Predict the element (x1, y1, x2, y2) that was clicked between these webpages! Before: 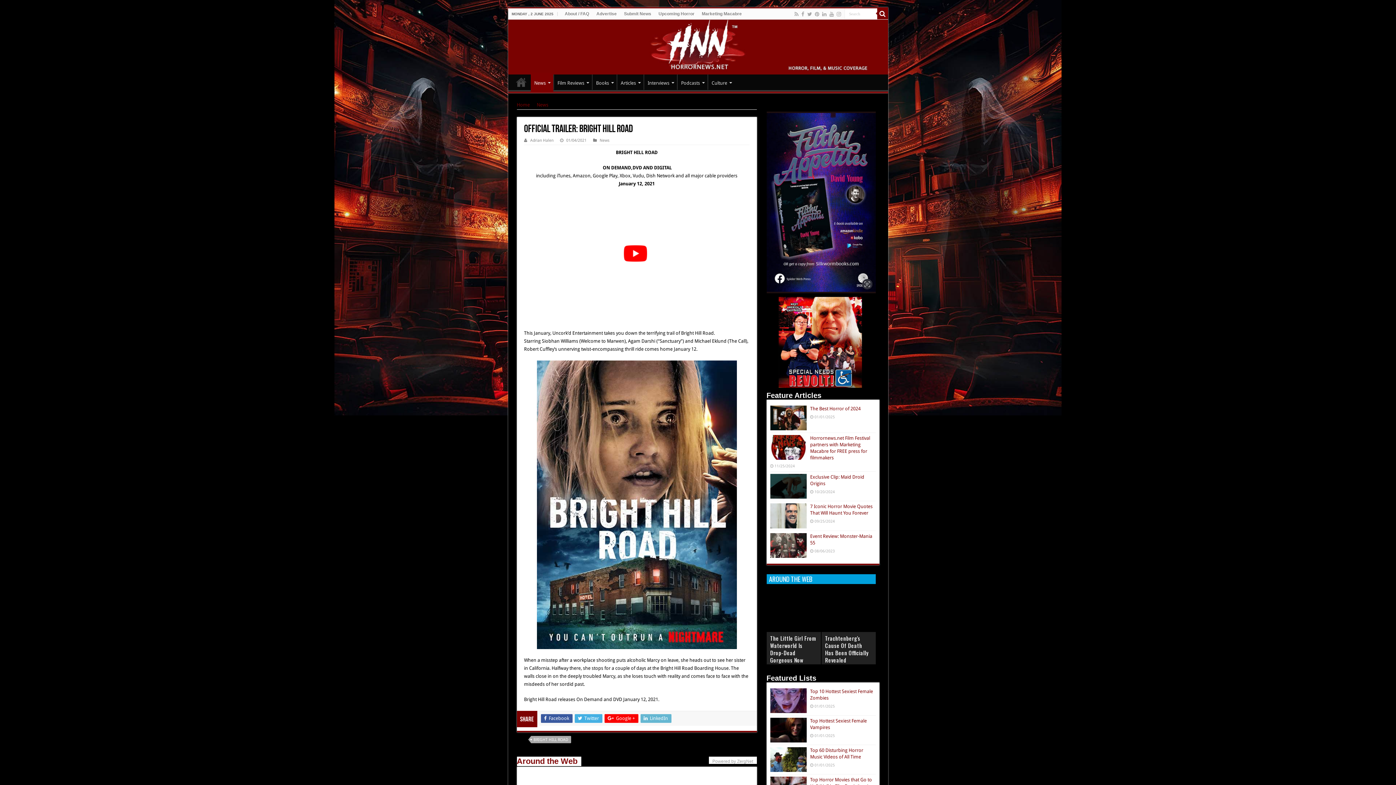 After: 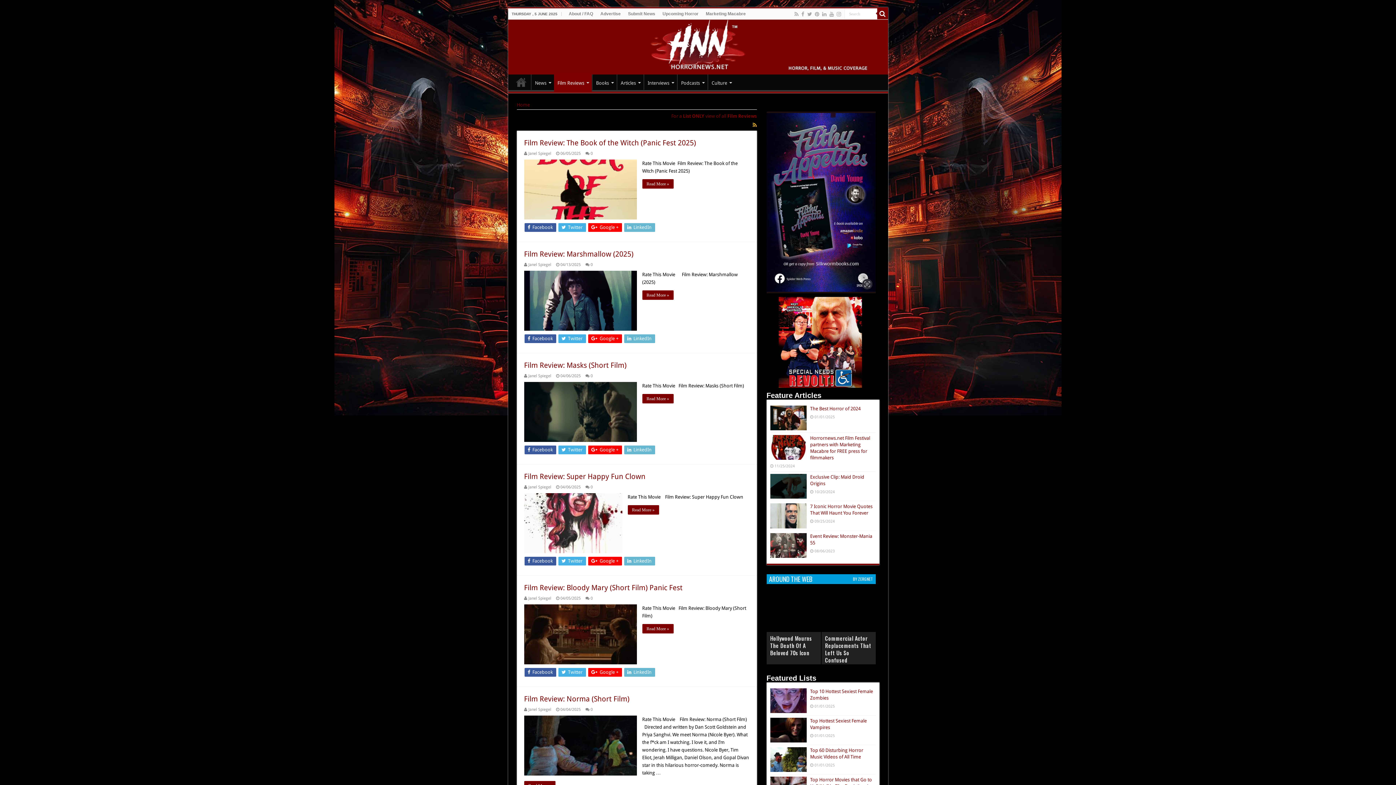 Action: bbox: (553, 74, 591, 89) label: Film Reviews